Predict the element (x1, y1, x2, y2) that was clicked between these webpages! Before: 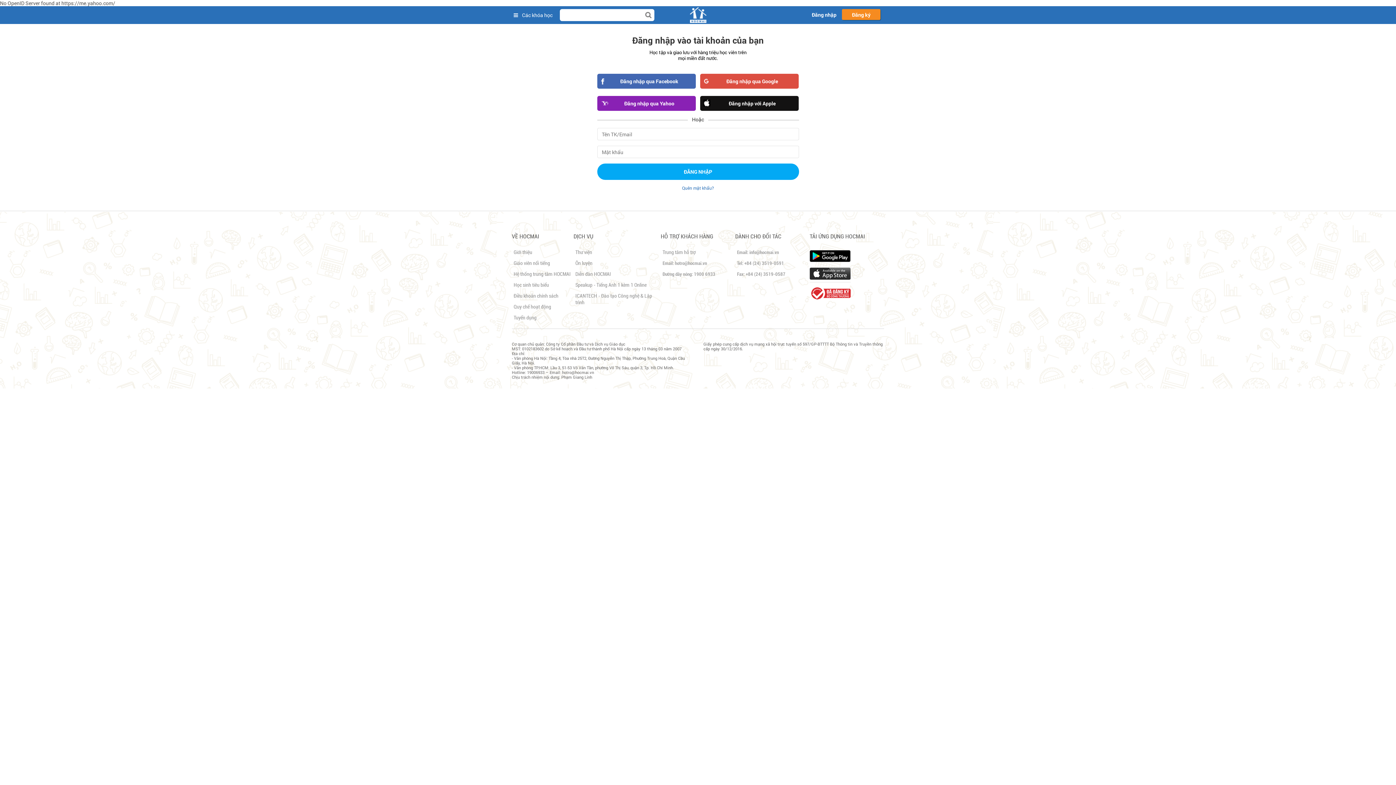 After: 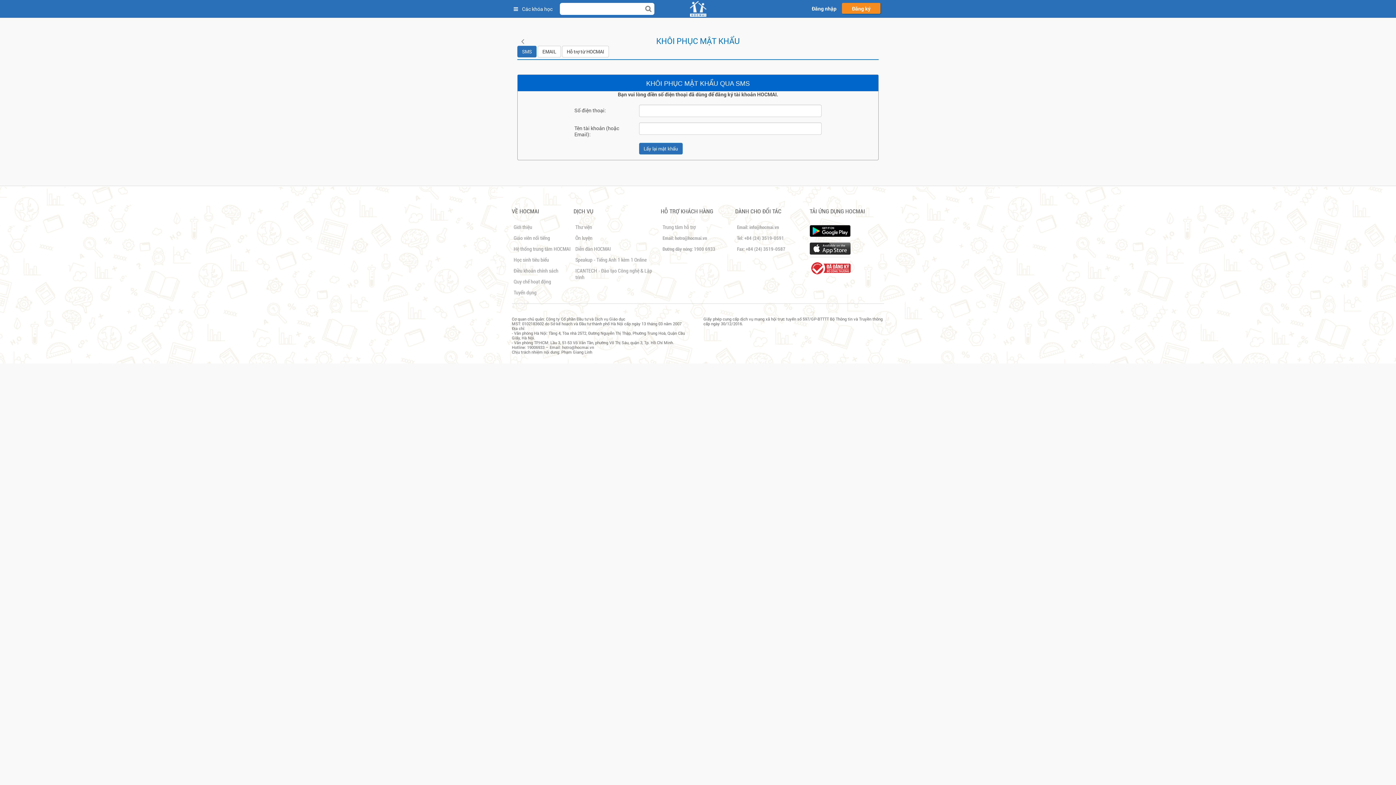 Action: bbox: (682, 185, 714, 190) label: Quên mật khẩu?